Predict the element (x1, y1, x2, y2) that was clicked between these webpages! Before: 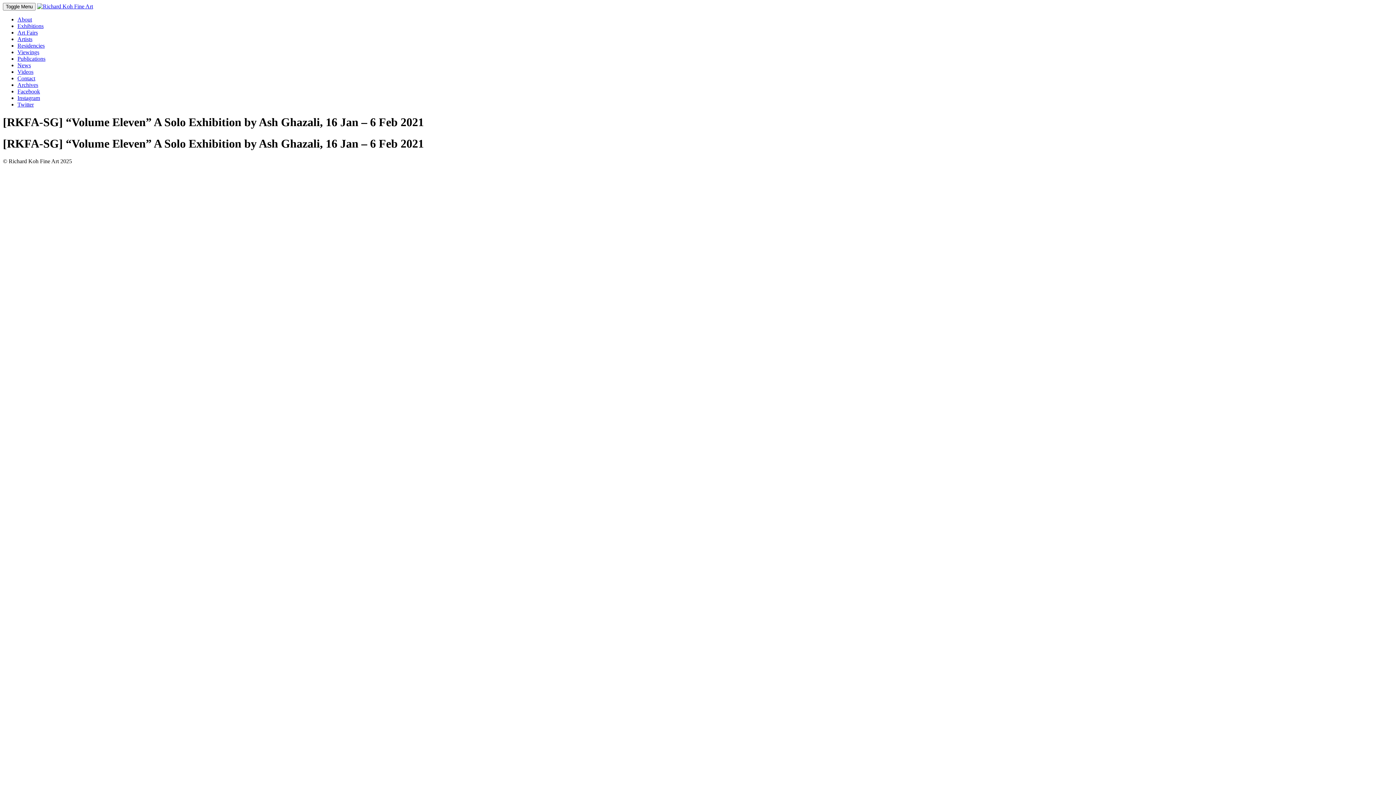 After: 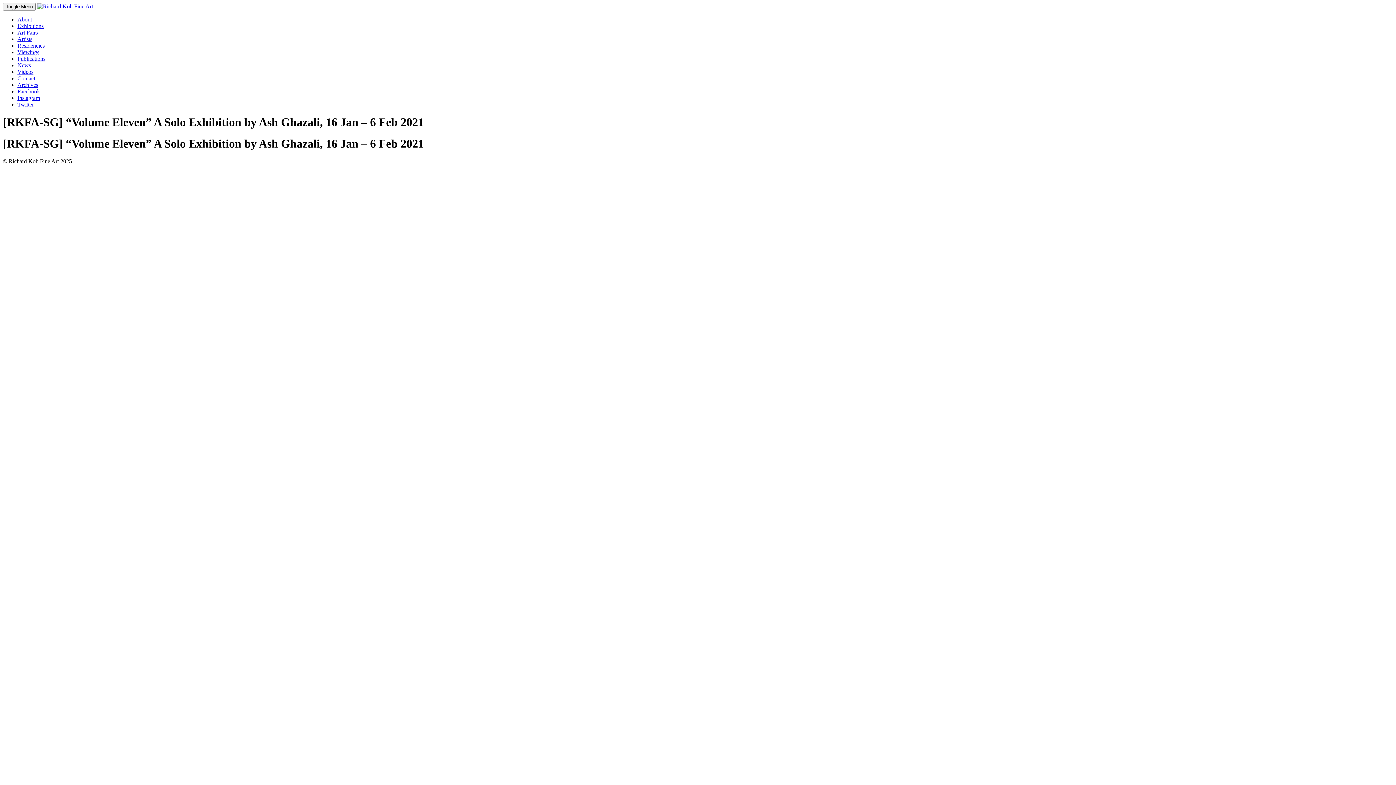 Action: bbox: (17, 88, 40, 94) label: Facebook